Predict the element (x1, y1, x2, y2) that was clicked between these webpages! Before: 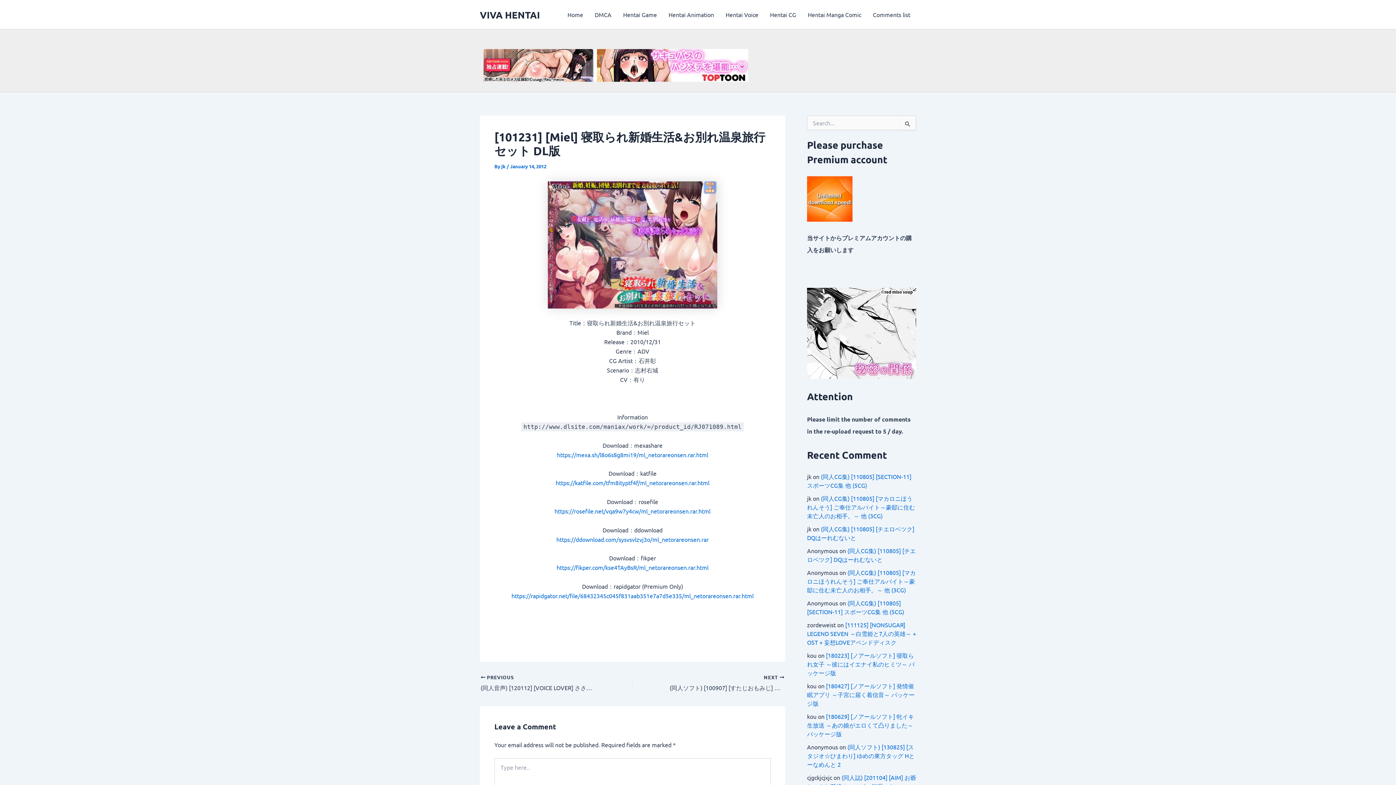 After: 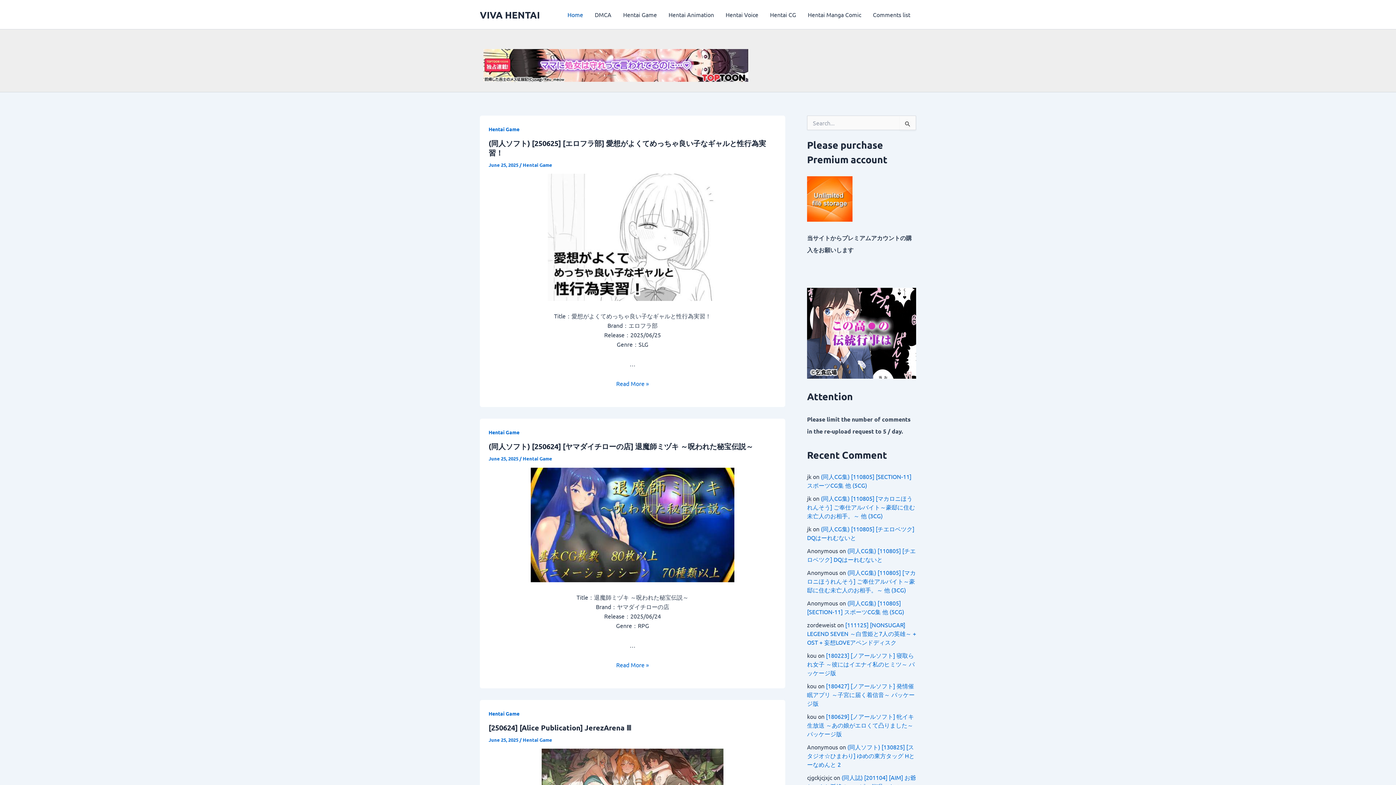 Action: bbox: (480, 8, 540, 20) label: VIVA HENTAI